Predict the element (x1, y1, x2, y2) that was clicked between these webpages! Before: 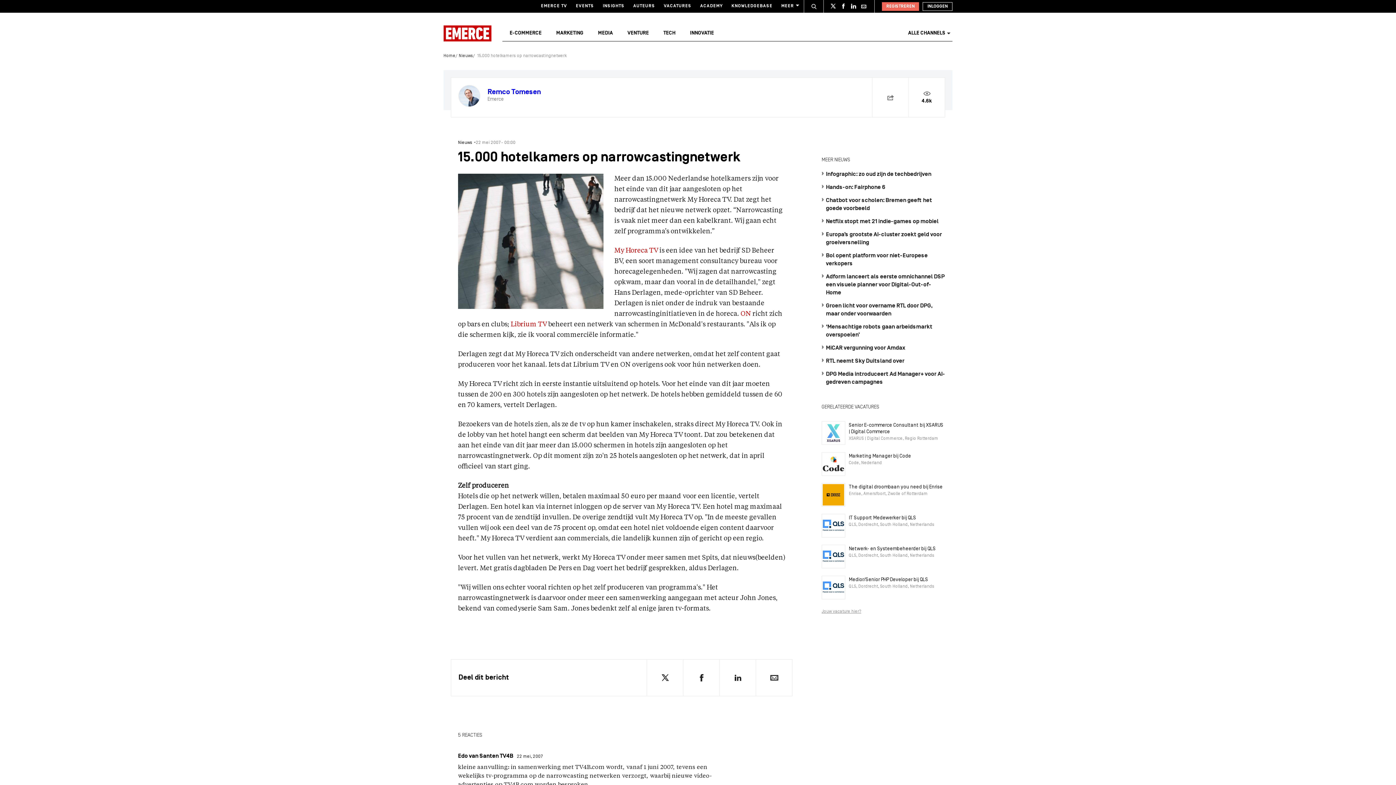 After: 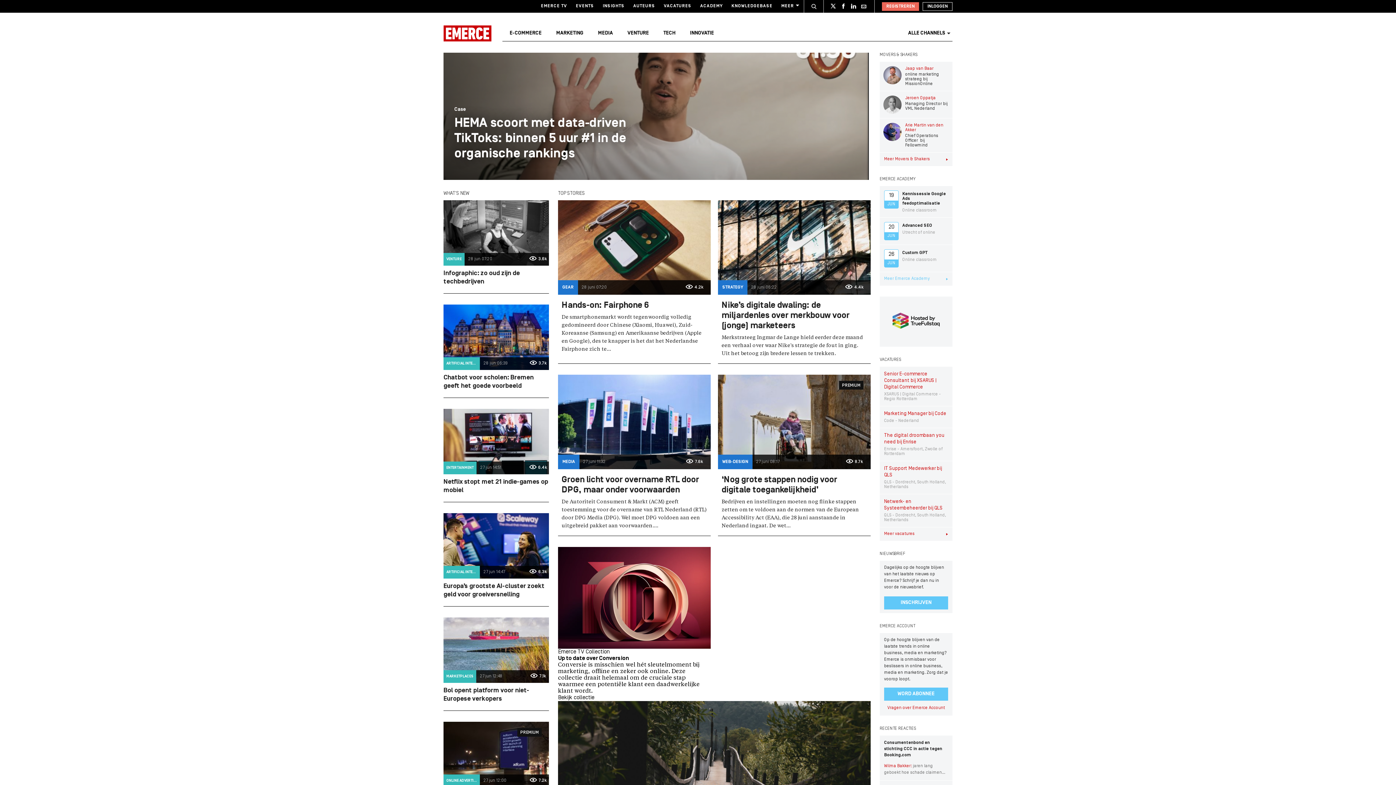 Action: bbox: (443, 53, 455, 58) label: Home